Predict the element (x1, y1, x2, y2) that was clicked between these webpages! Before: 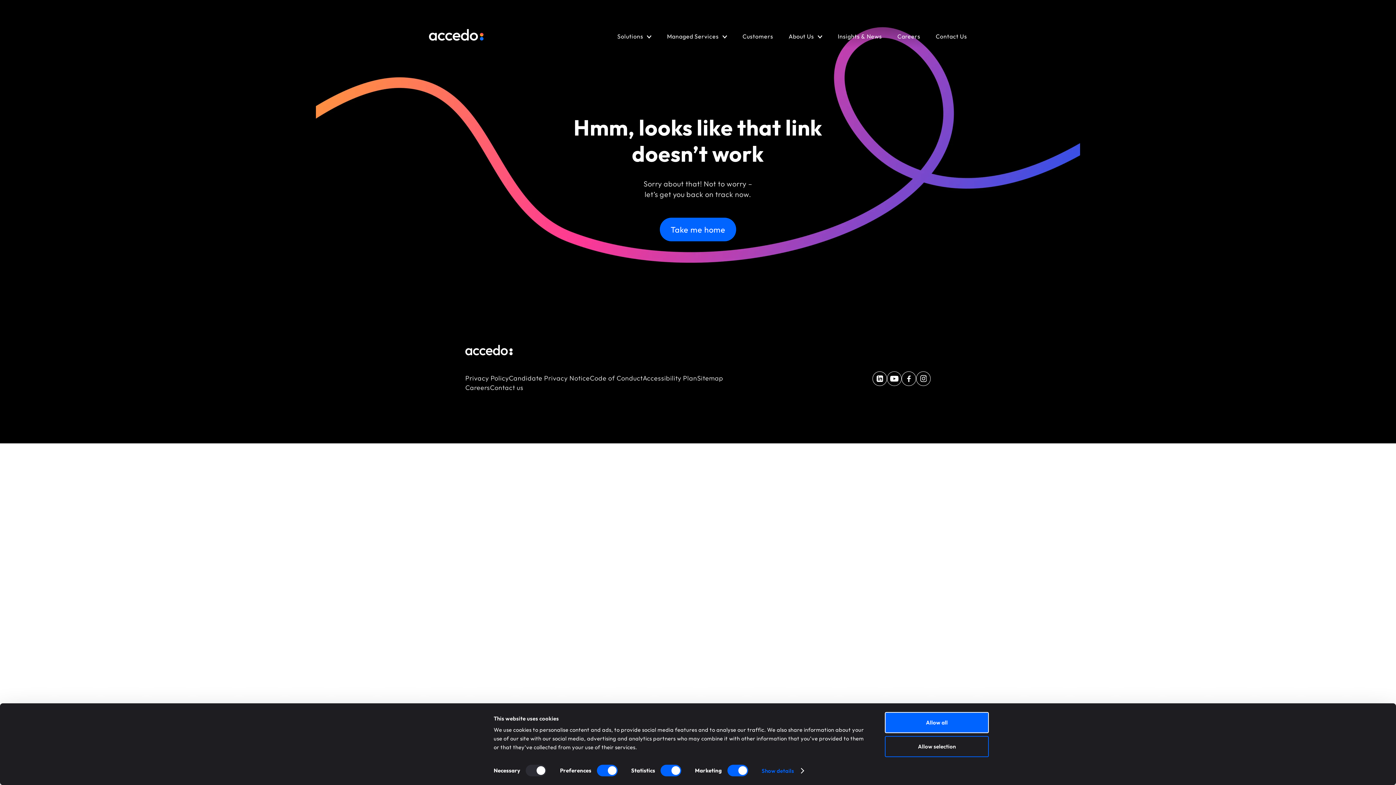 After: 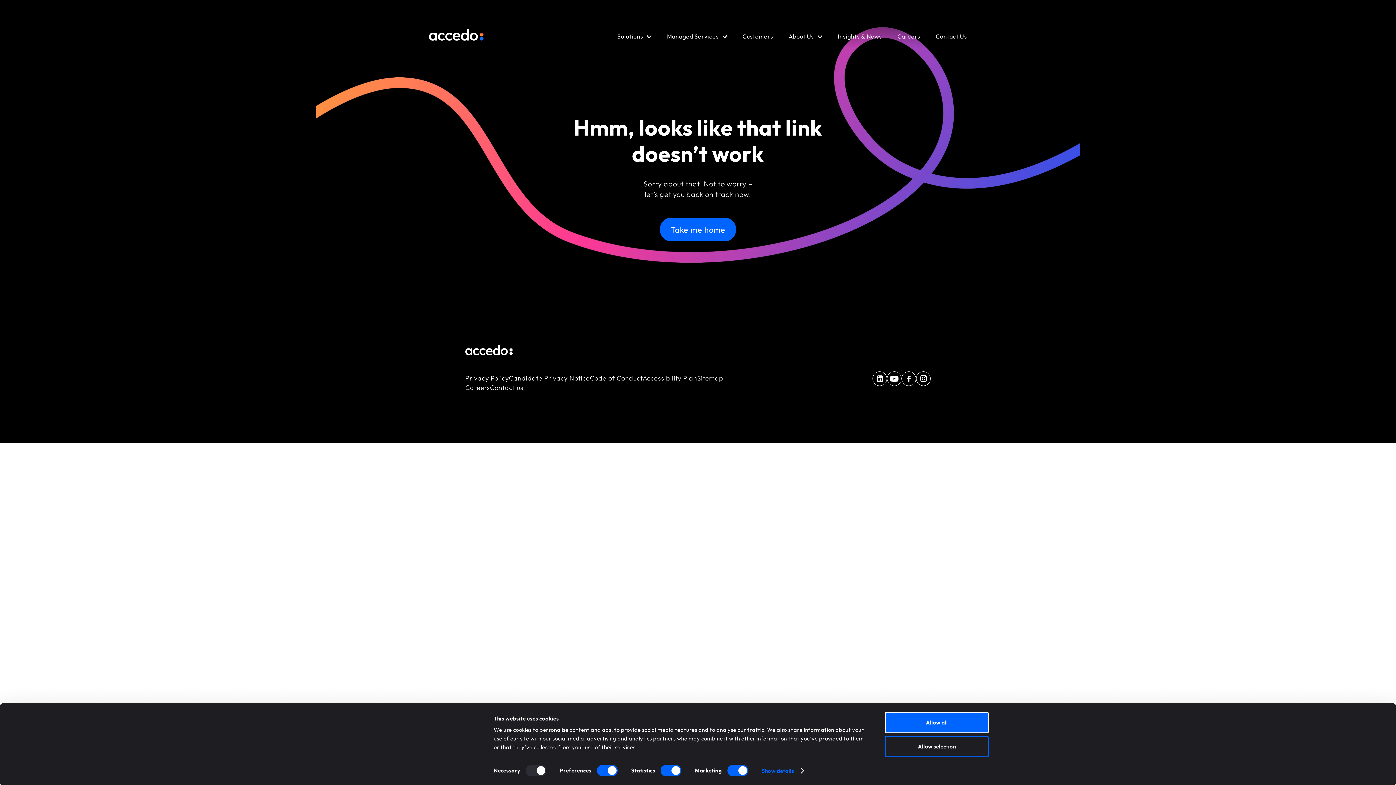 Action: label: Solutions bbox: (617, 32, 651, 44)